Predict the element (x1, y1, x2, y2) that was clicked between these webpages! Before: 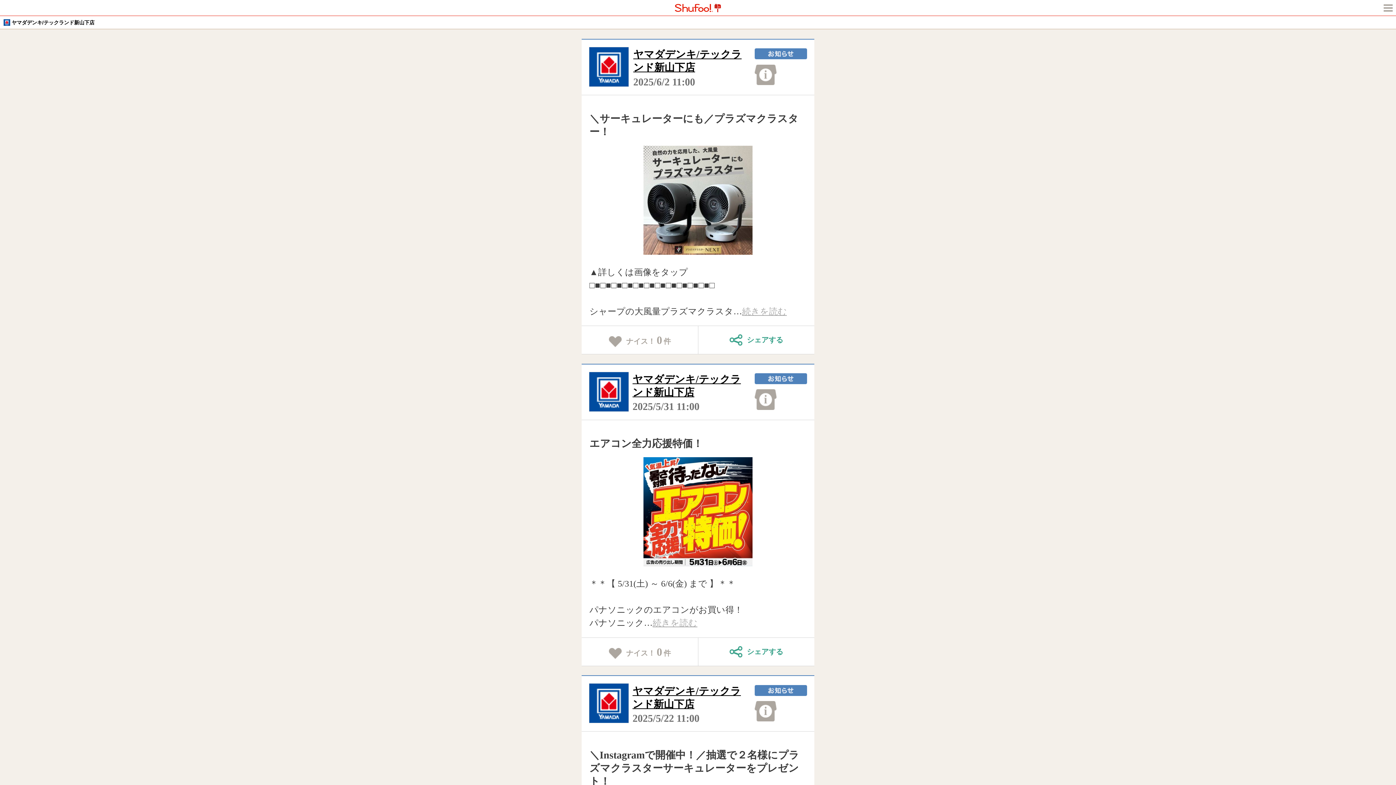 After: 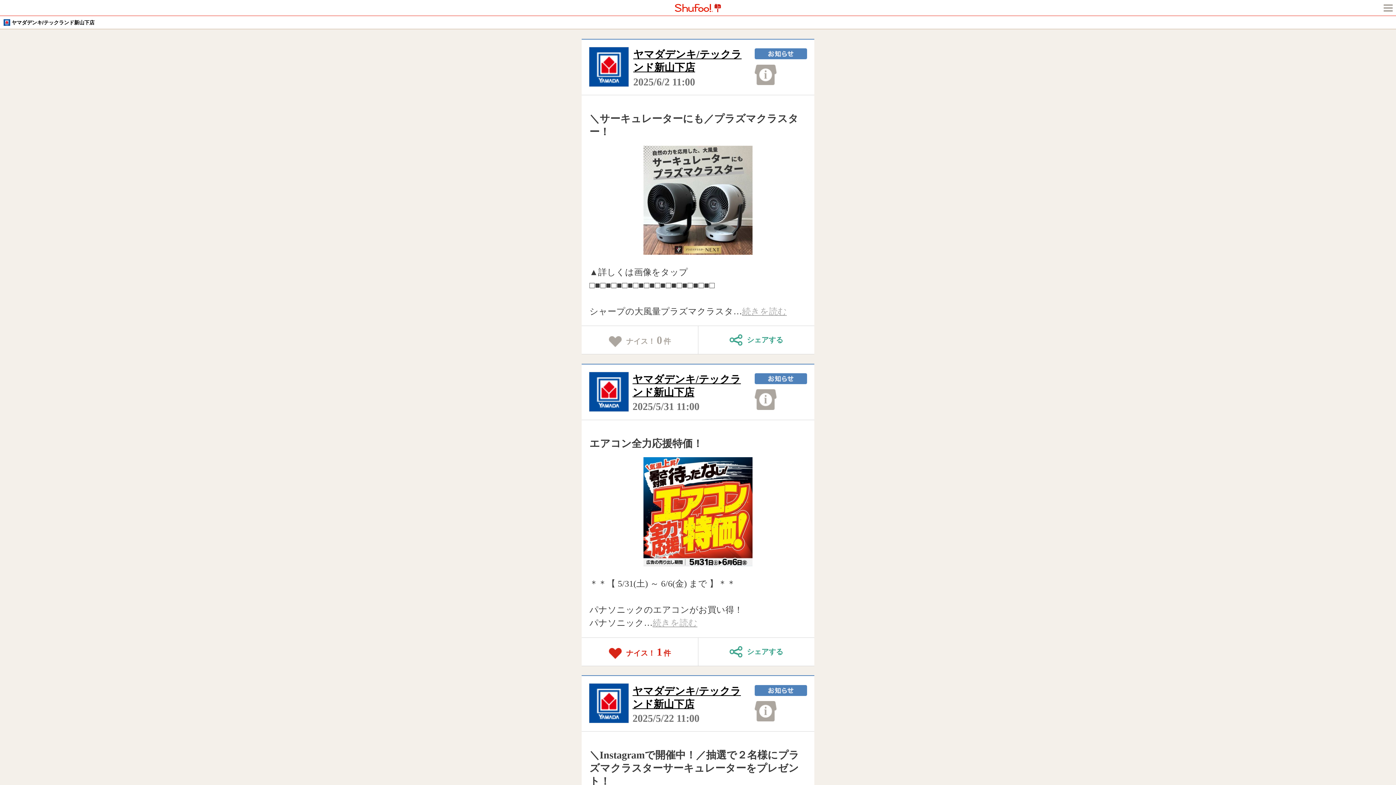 Action: bbox: (585, 643, 694, 660) label: ナイス！0件